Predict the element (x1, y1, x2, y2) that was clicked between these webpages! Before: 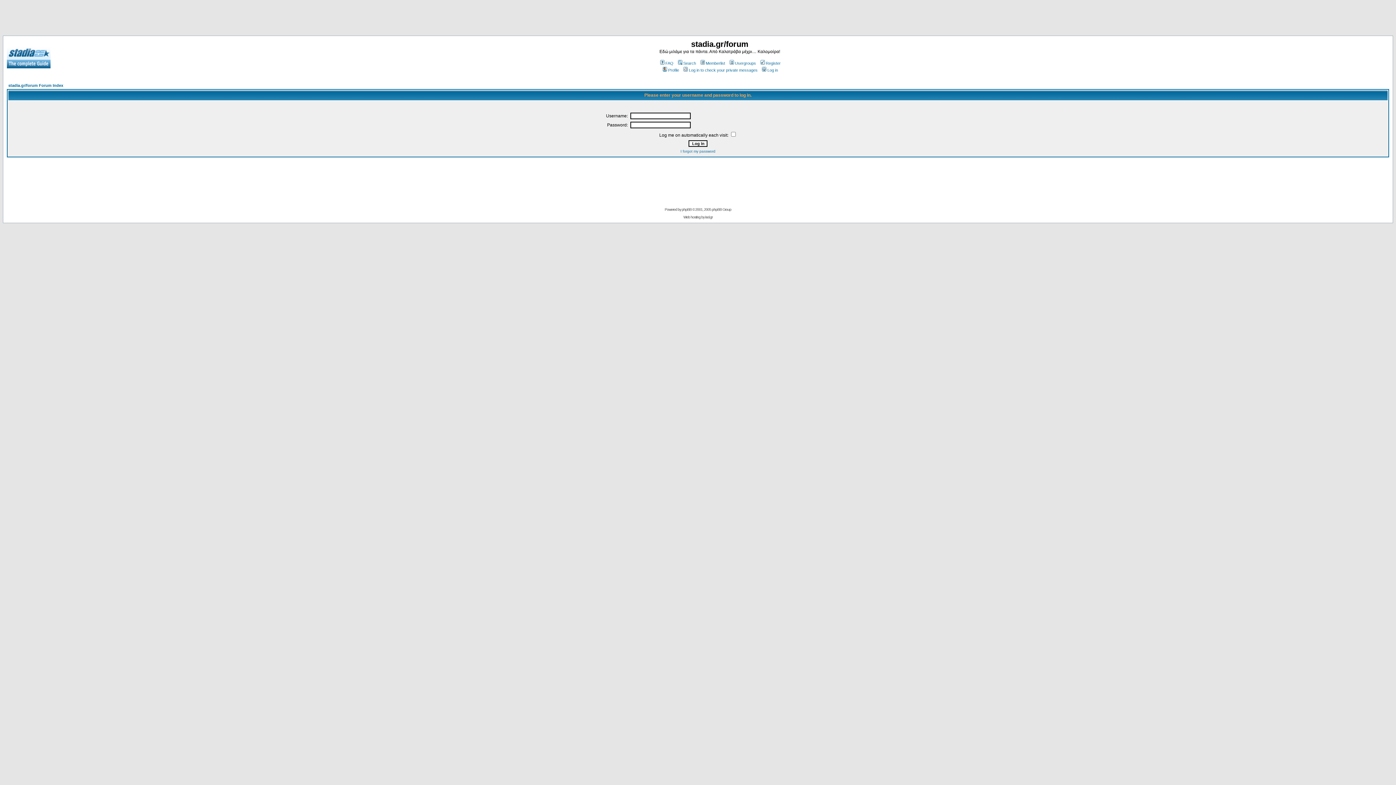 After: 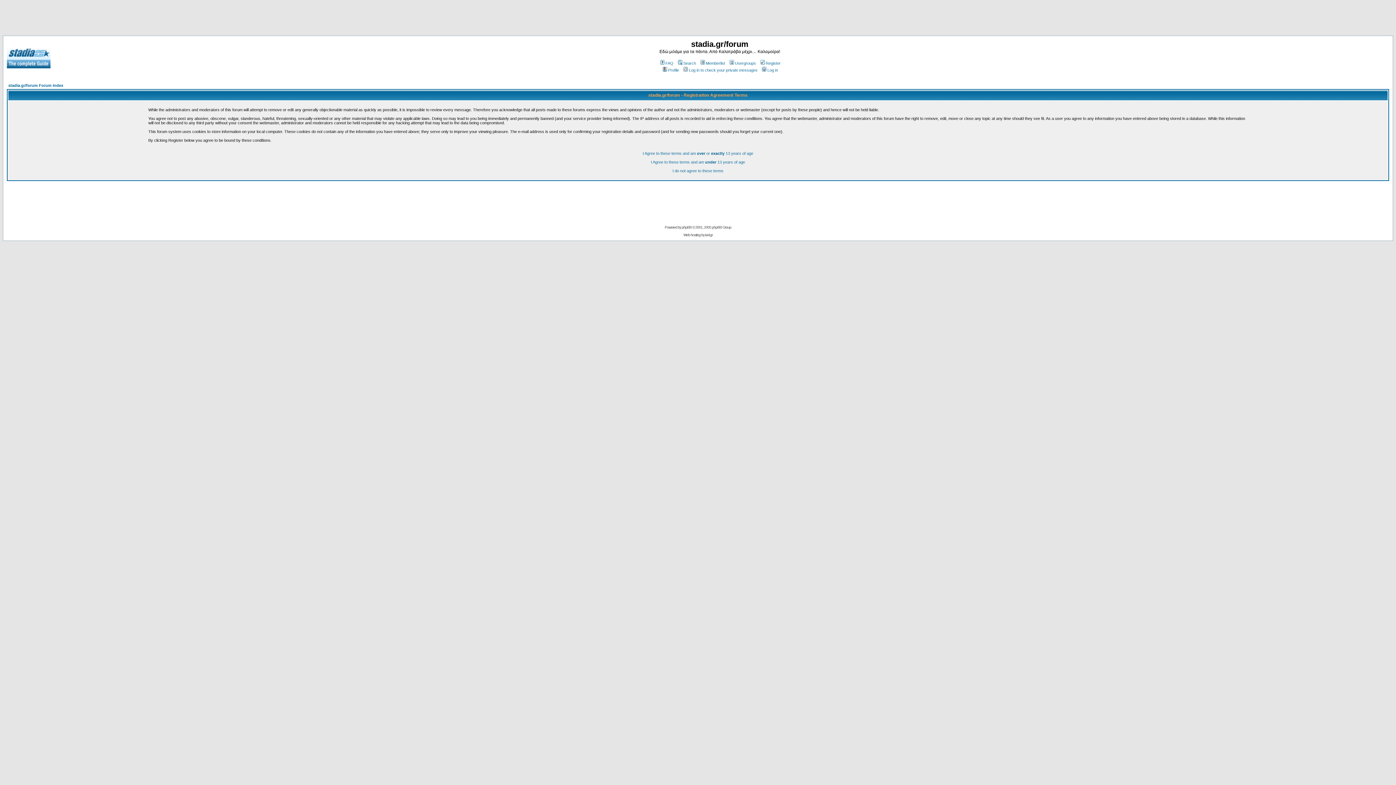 Action: bbox: (759, 61, 780, 65) label: Register